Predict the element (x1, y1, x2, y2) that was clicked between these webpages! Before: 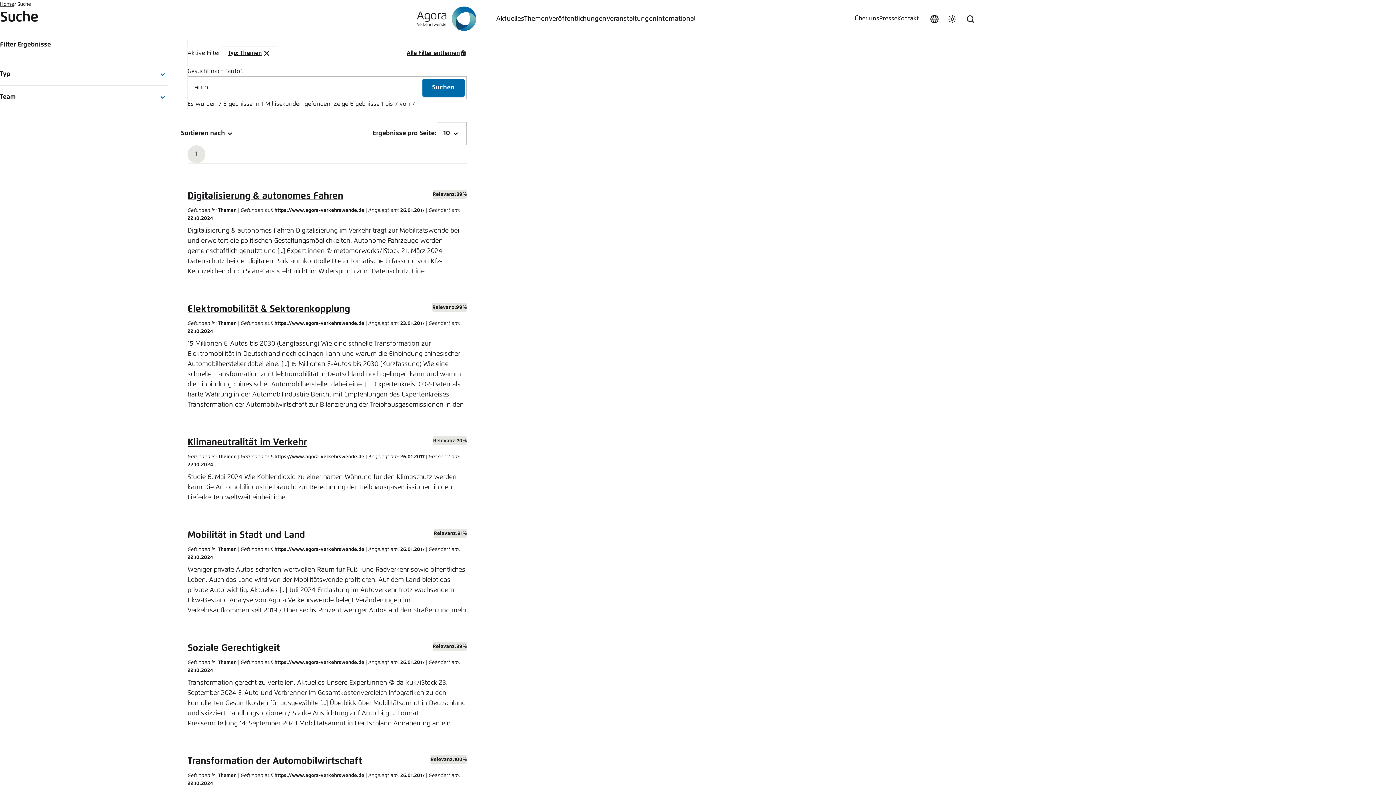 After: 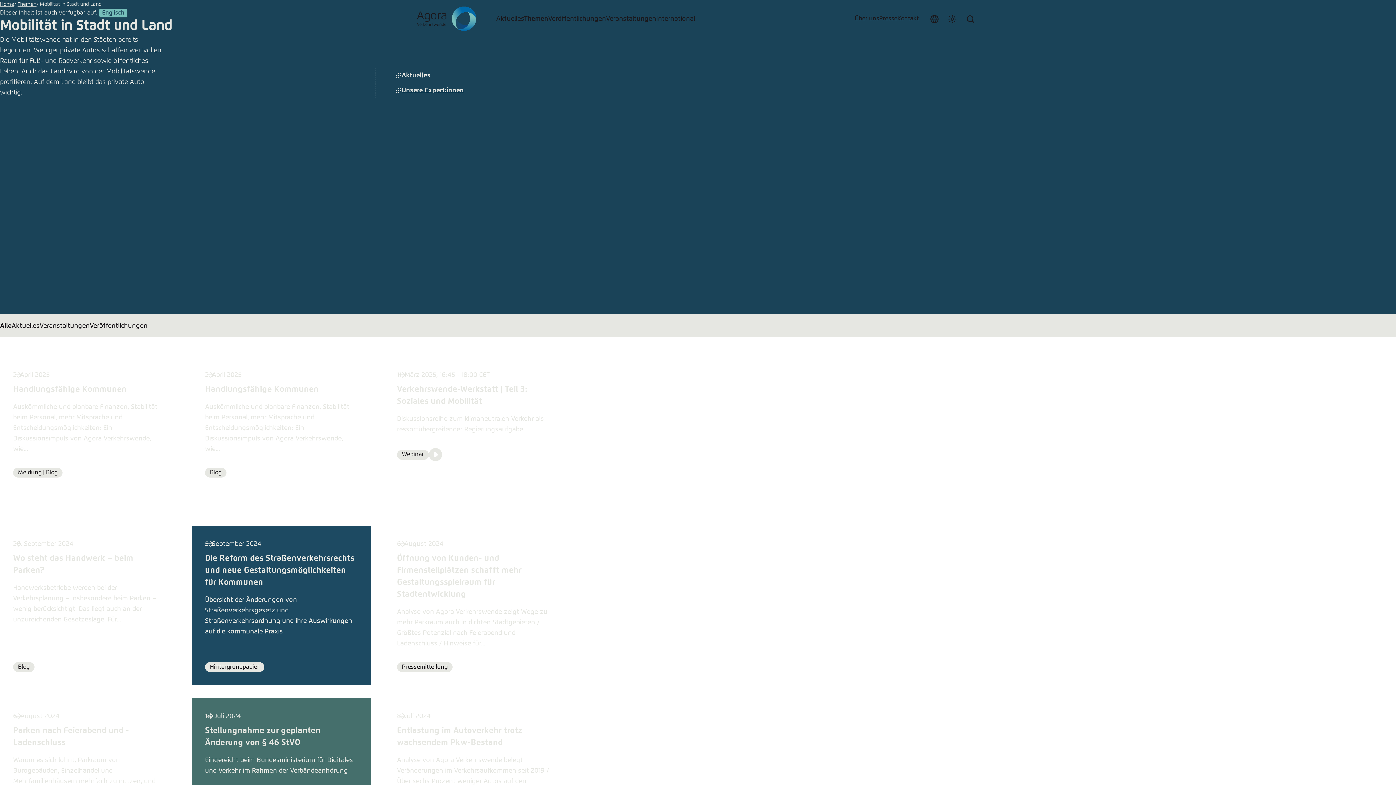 Action: label: Mobilität in Stadt und Land bbox: (187, 531, 305, 540)